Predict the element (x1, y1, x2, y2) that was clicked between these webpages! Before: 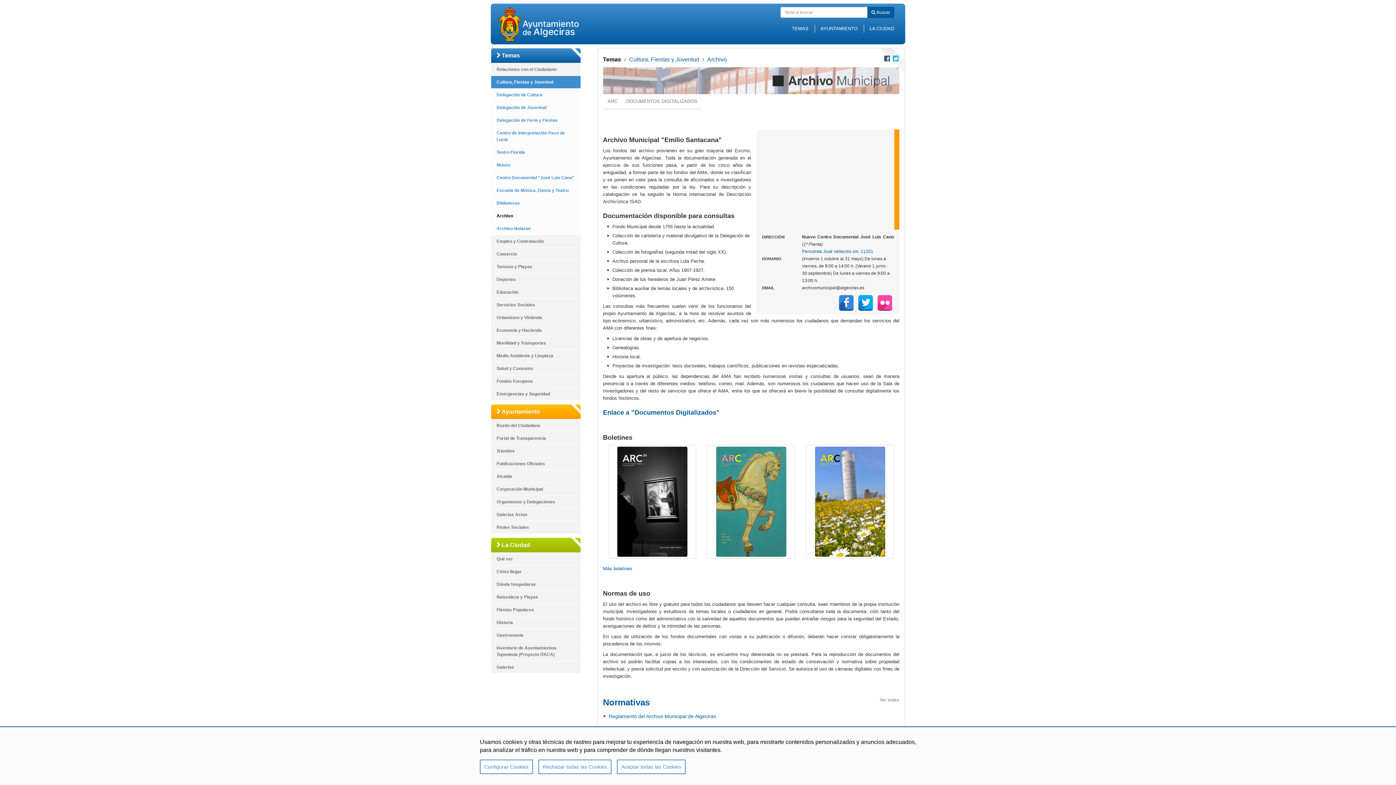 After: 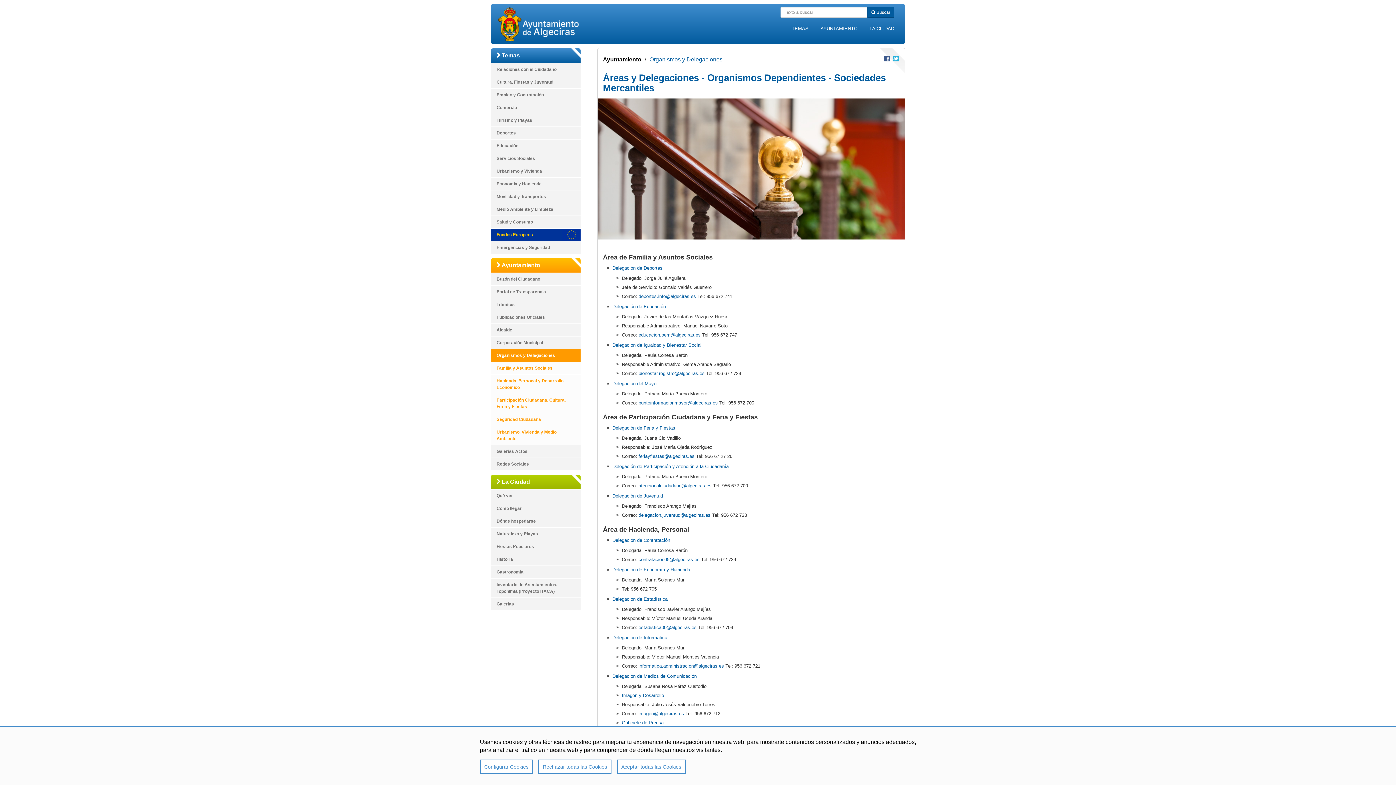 Action: bbox: (491, 495, 580, 508) label: Organismos y Delegaciones